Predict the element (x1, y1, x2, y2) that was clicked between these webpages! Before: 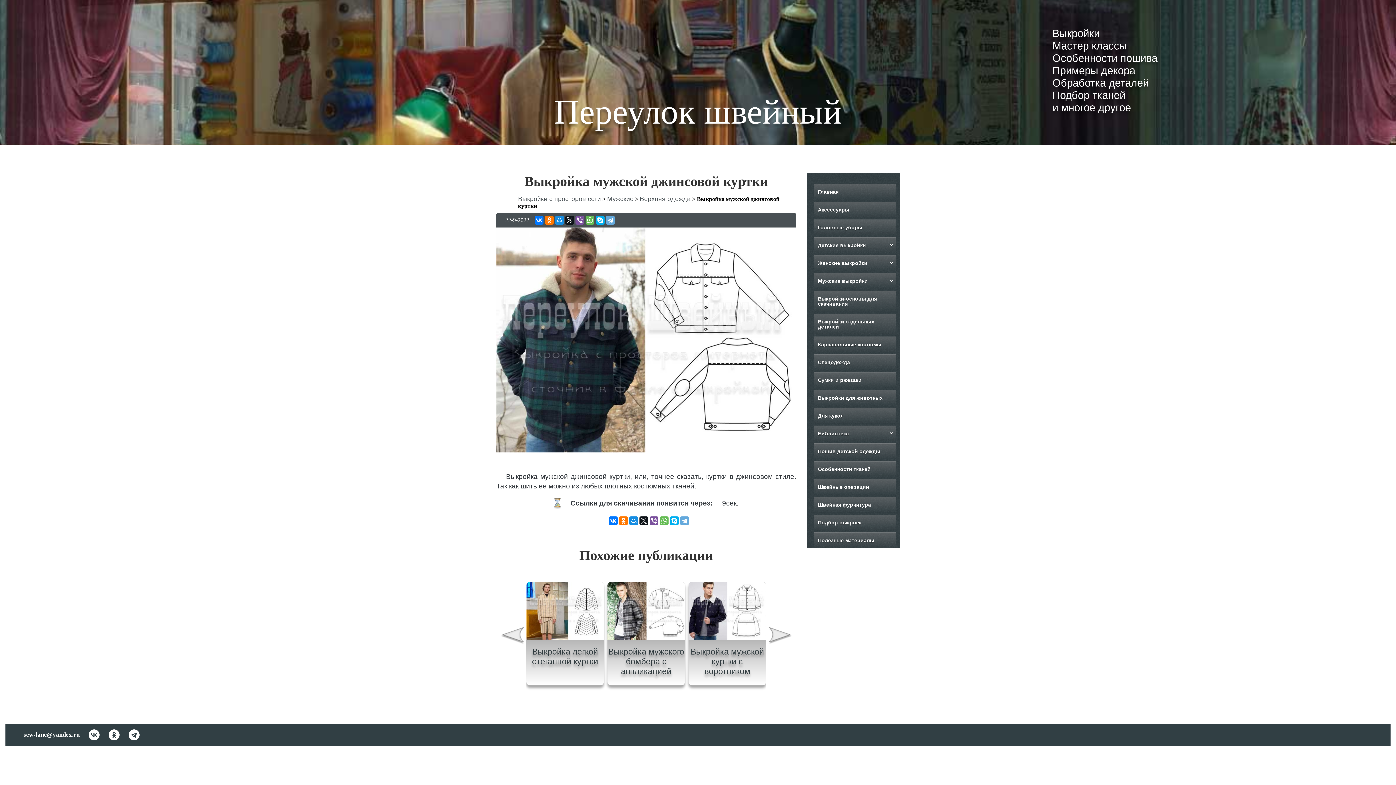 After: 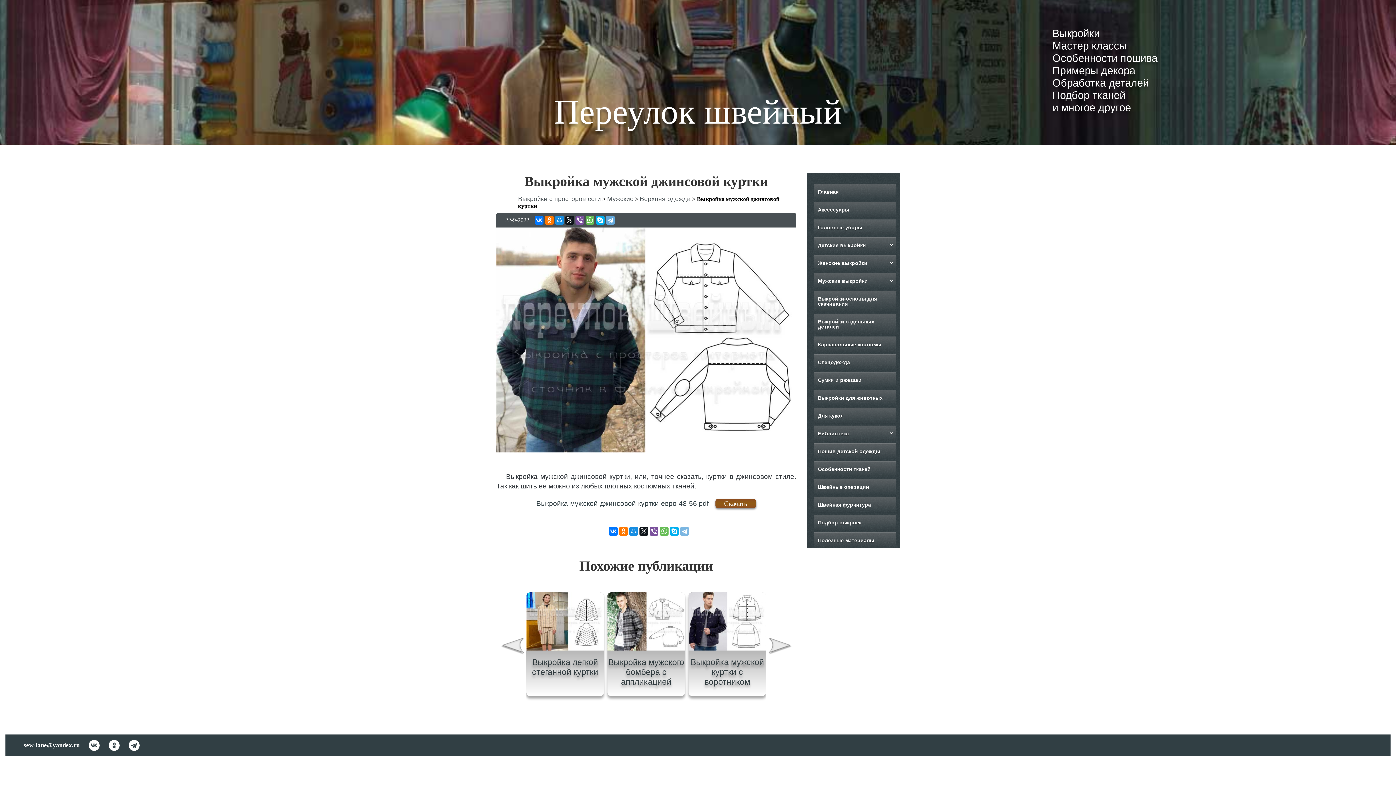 Action: bbox: (680, 516, 689, 525)